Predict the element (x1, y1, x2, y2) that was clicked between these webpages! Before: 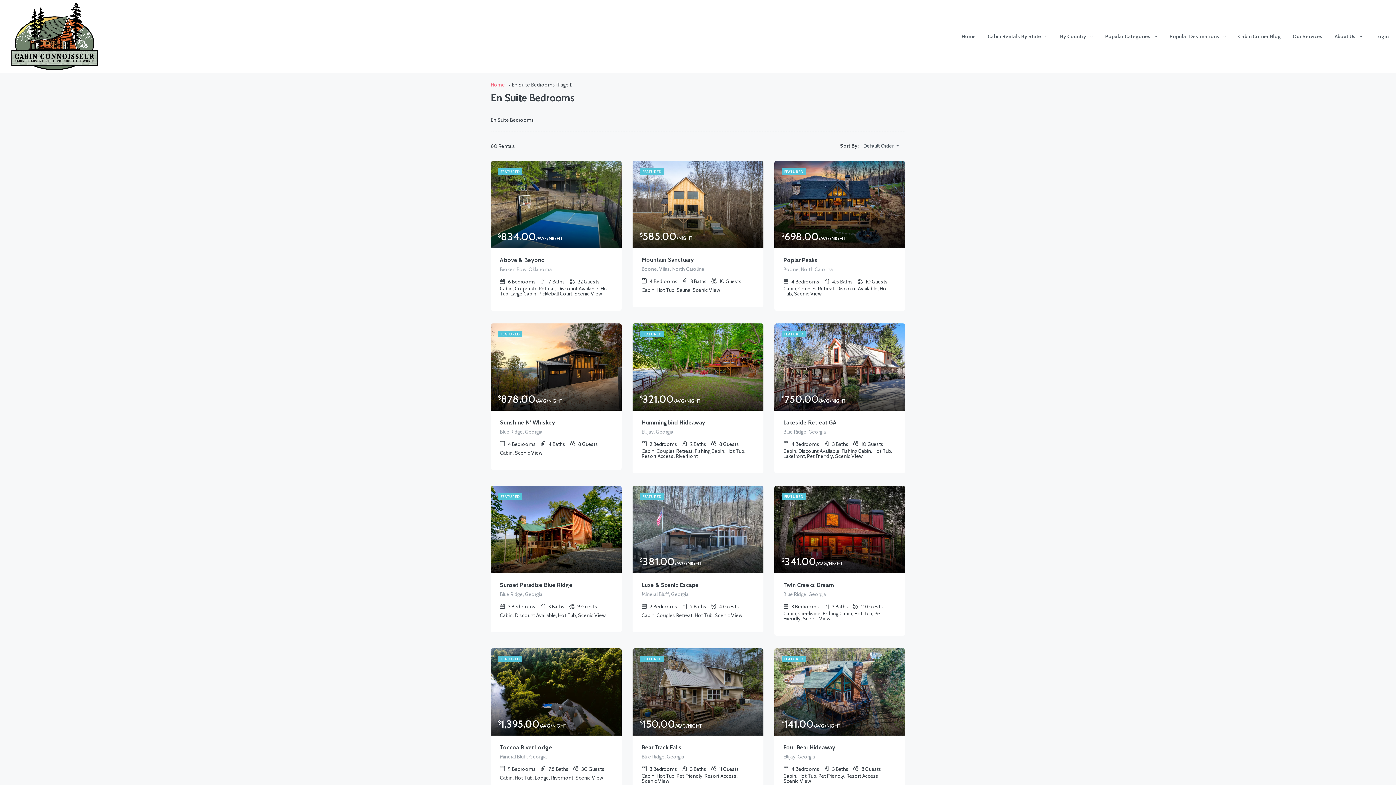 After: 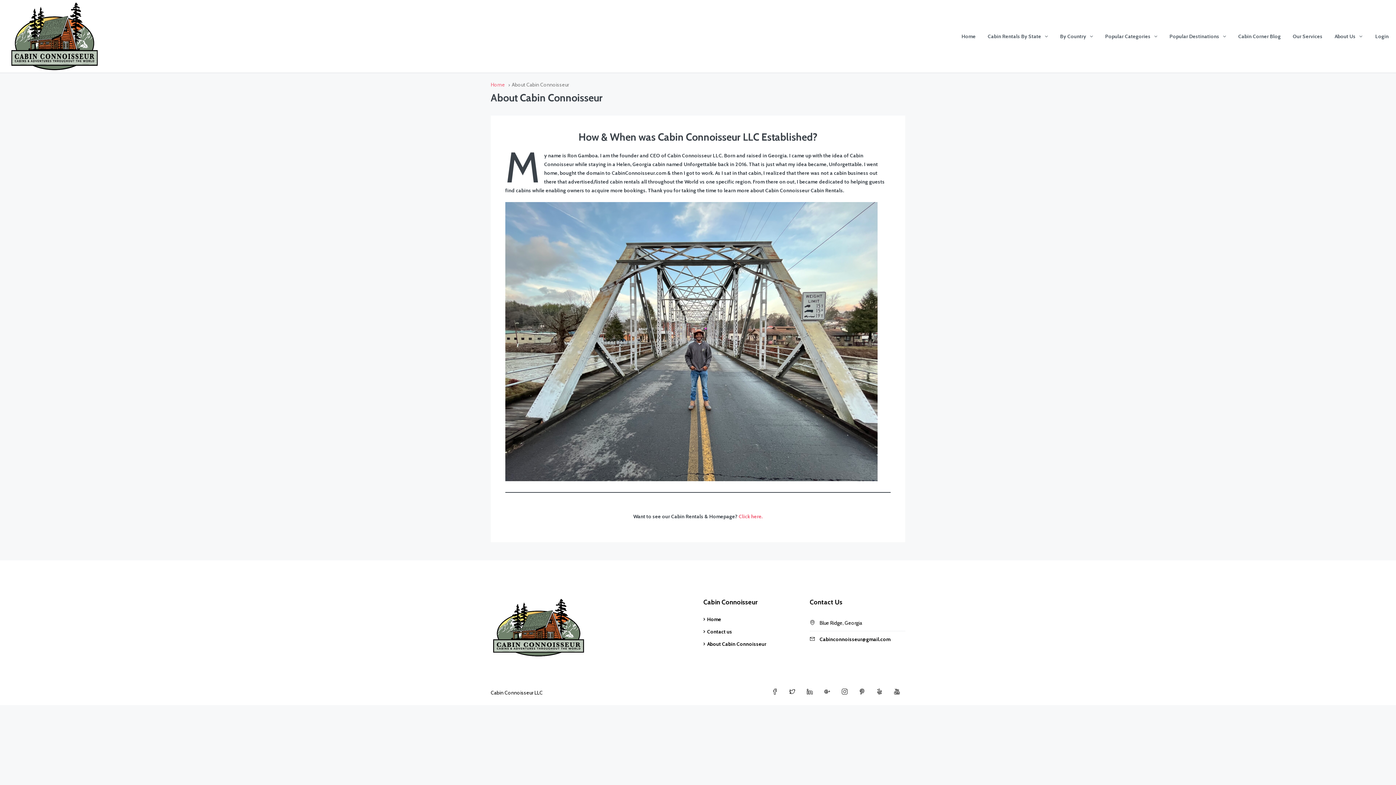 Action: label: About Us bbox: (1329, 21, 1368, 50)